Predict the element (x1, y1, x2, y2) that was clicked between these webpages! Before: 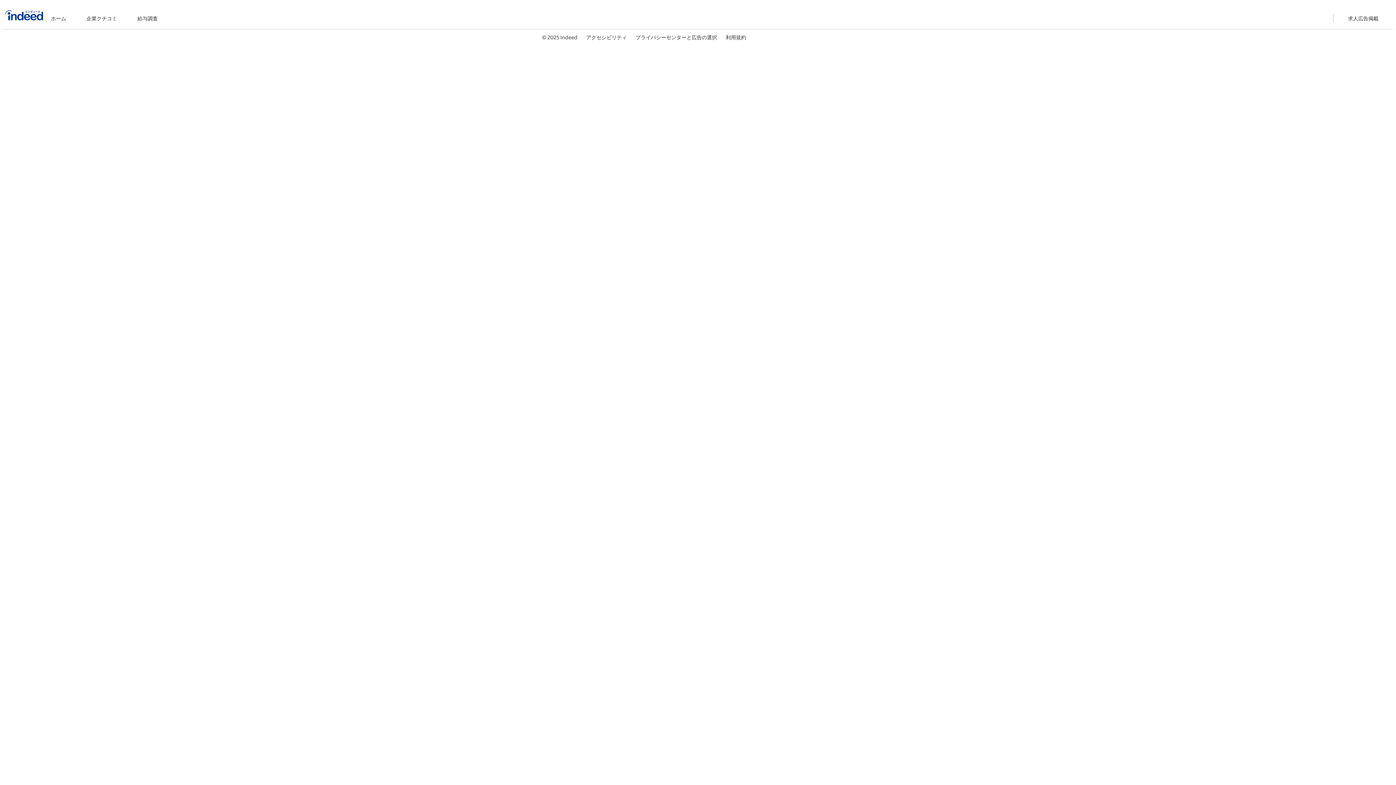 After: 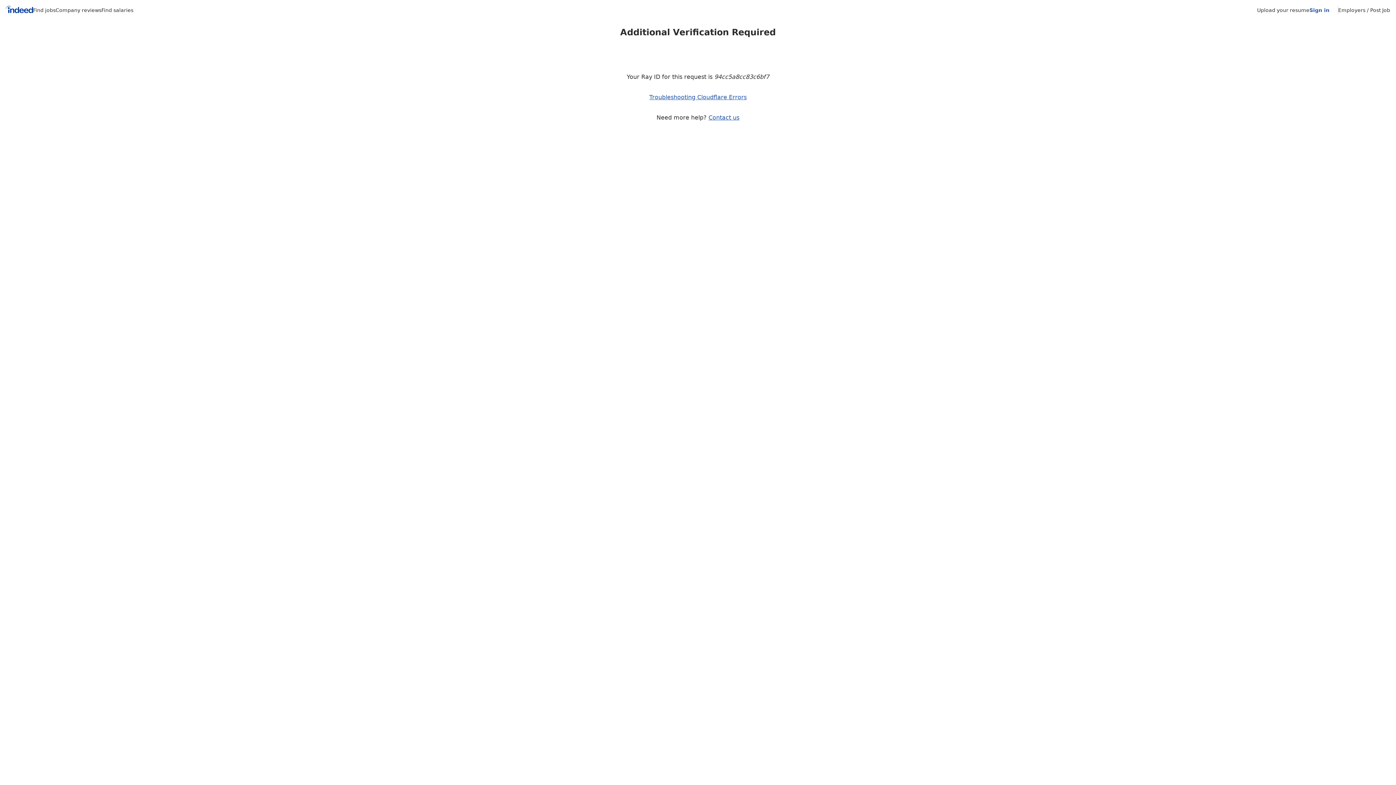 Action: bbox: (131, 6, 163, 25) label: 給与調査